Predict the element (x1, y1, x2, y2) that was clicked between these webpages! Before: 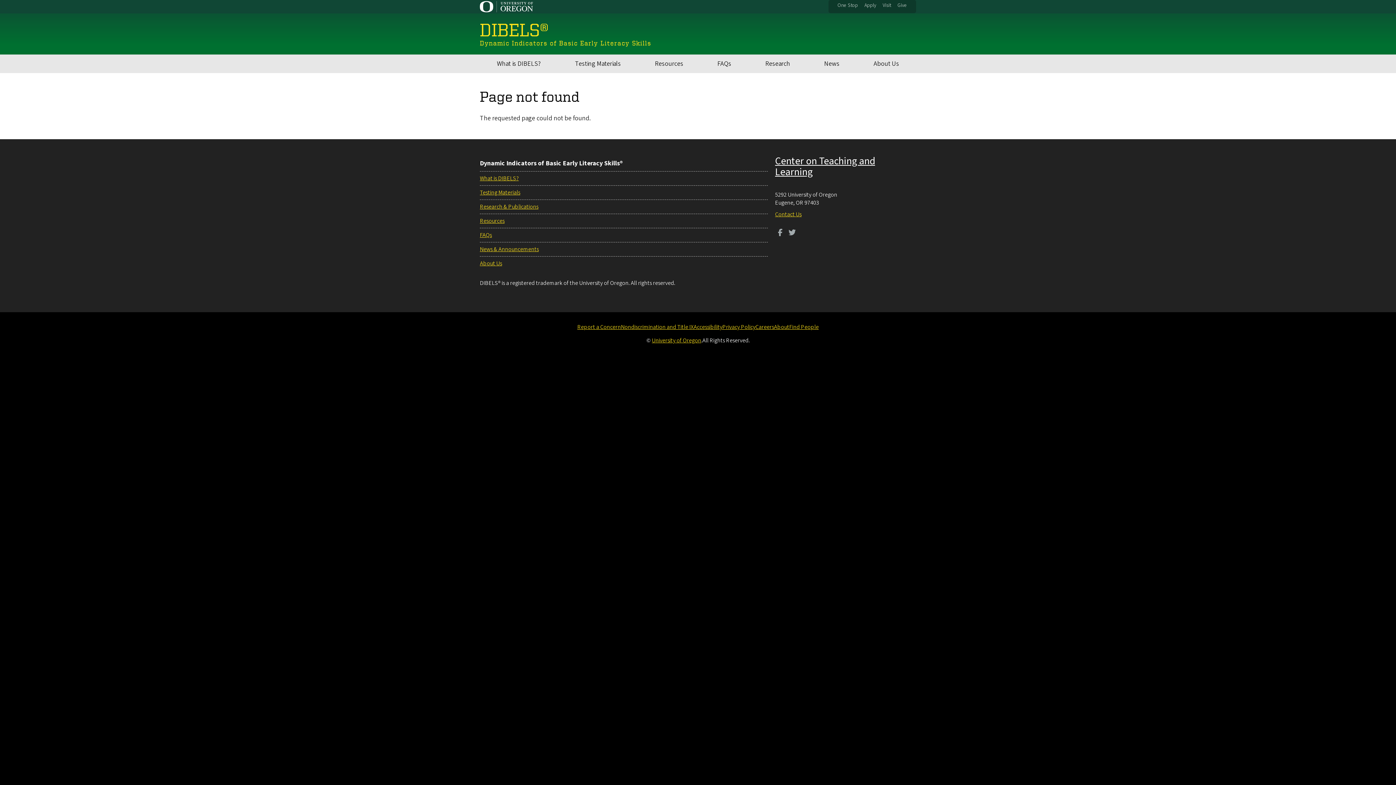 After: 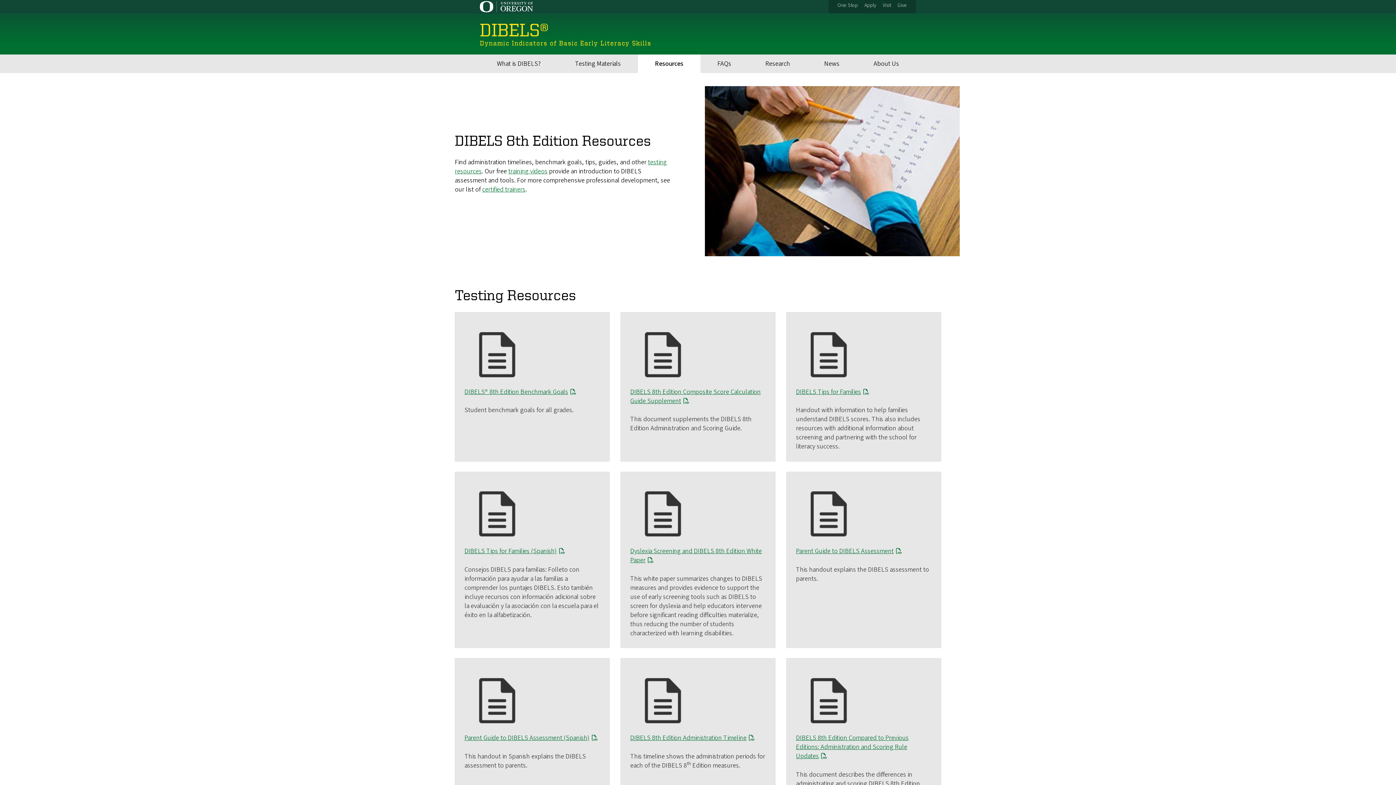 Action: bbox: (638, 54, 700, 73) label: Resources